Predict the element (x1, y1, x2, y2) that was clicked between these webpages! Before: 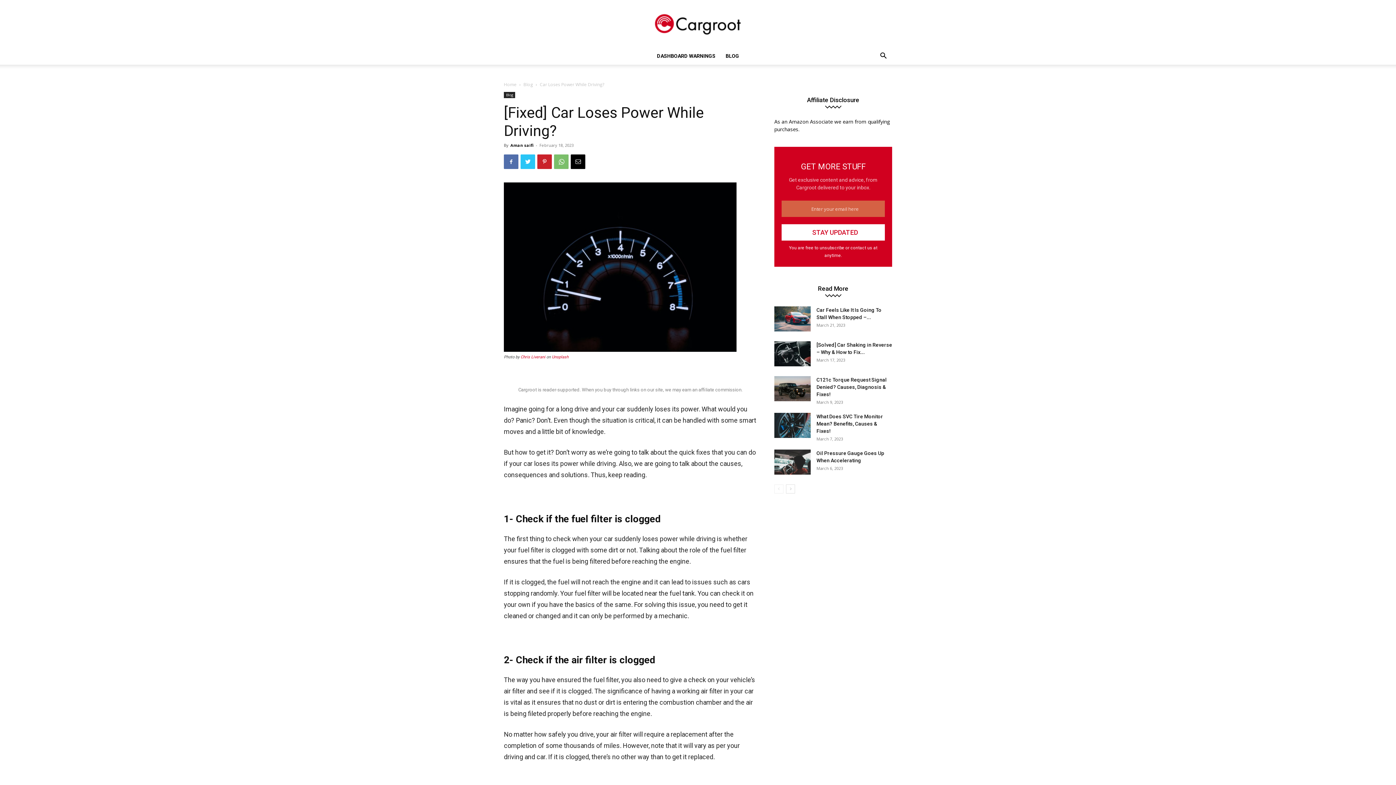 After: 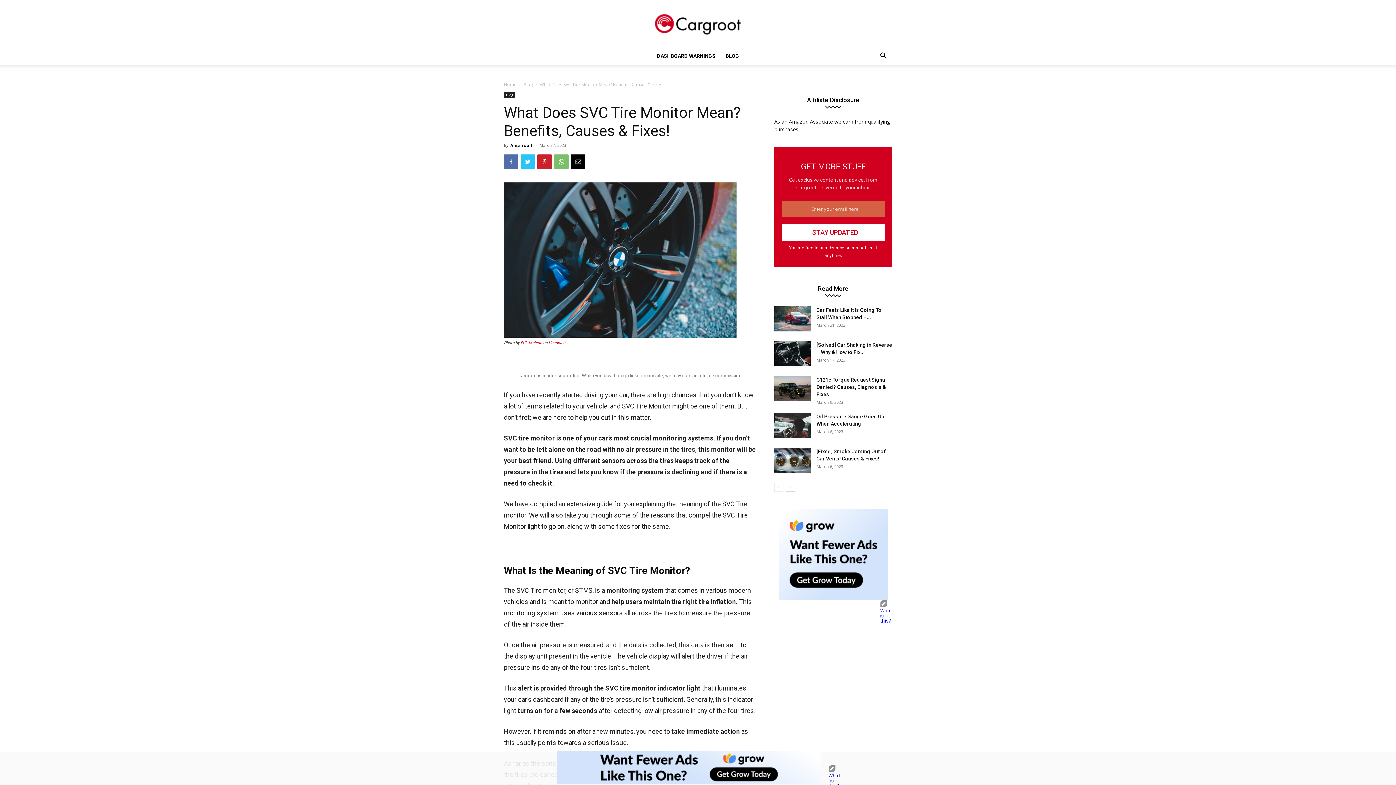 Action: label: What Does SVC Tire Monitor Mean? Benefits, Causes & Fixes!  bbox: (816, 413, 883, 434)